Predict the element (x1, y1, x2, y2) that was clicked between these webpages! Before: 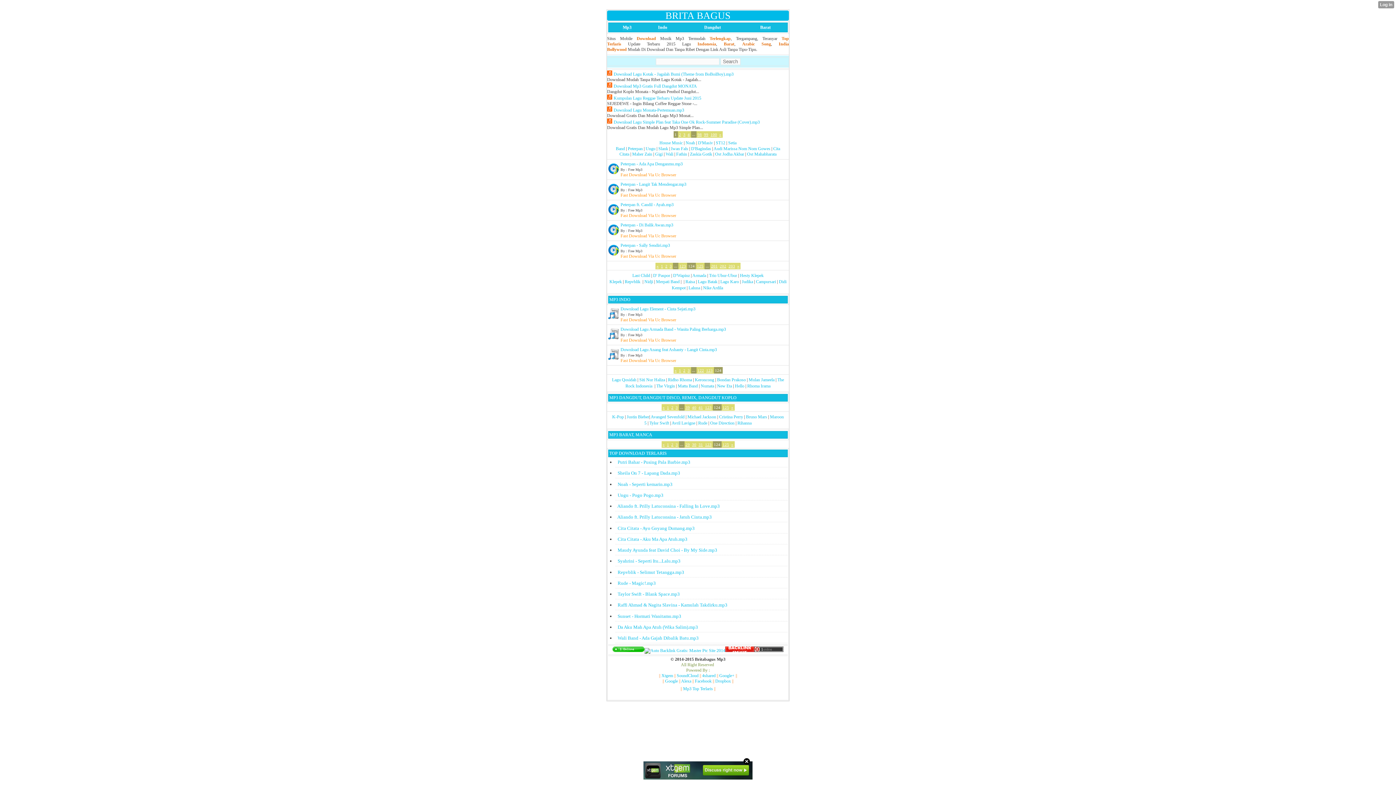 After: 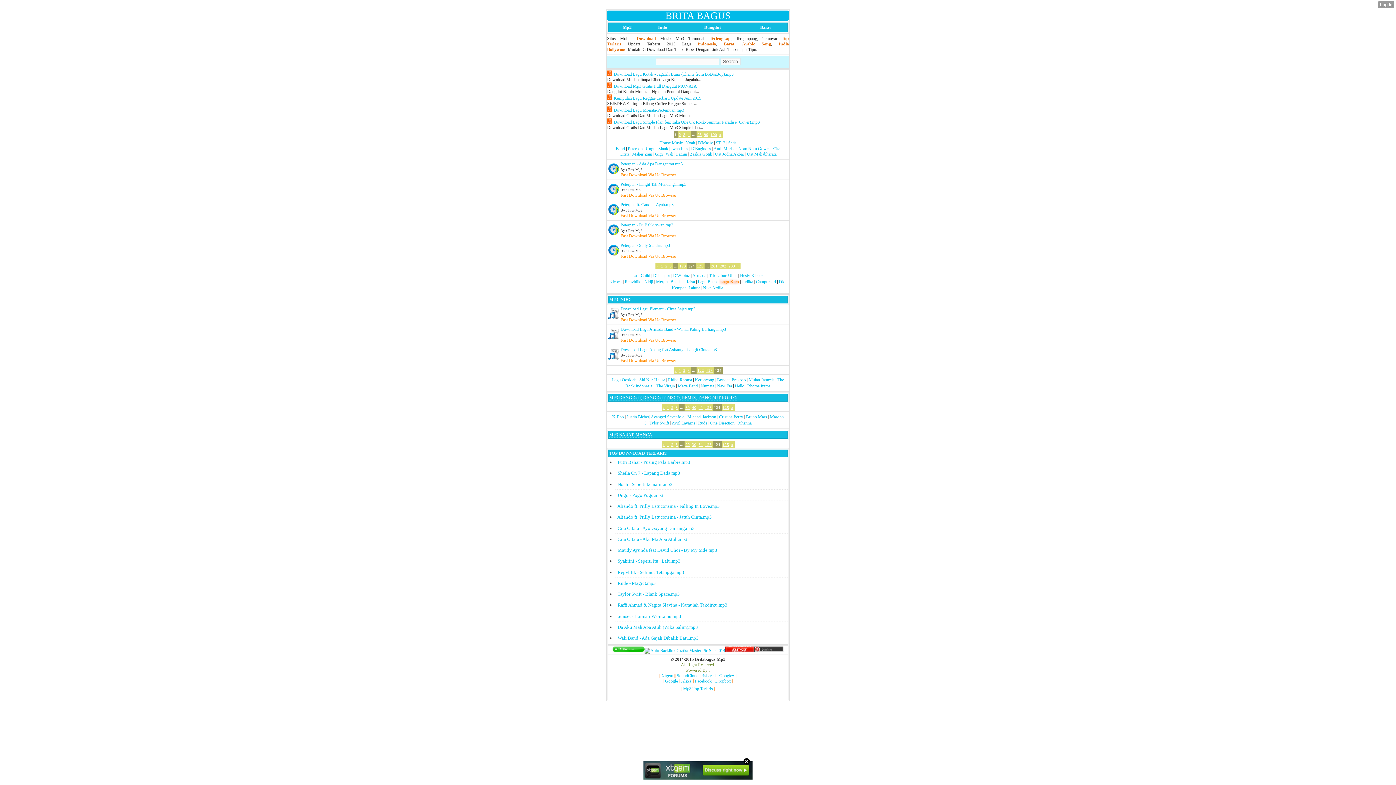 Action: label: Lagu Karo bbox: (720, 279, 739, 284)